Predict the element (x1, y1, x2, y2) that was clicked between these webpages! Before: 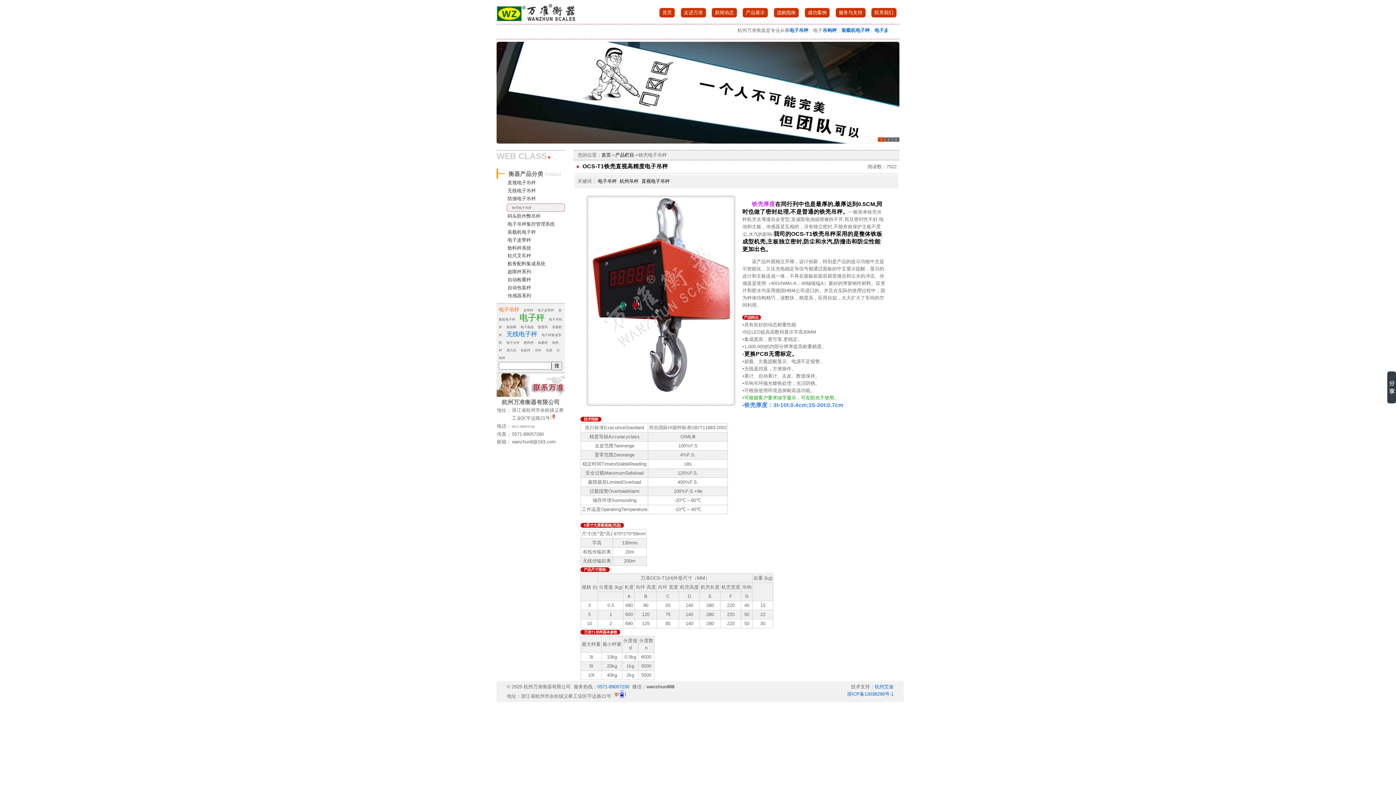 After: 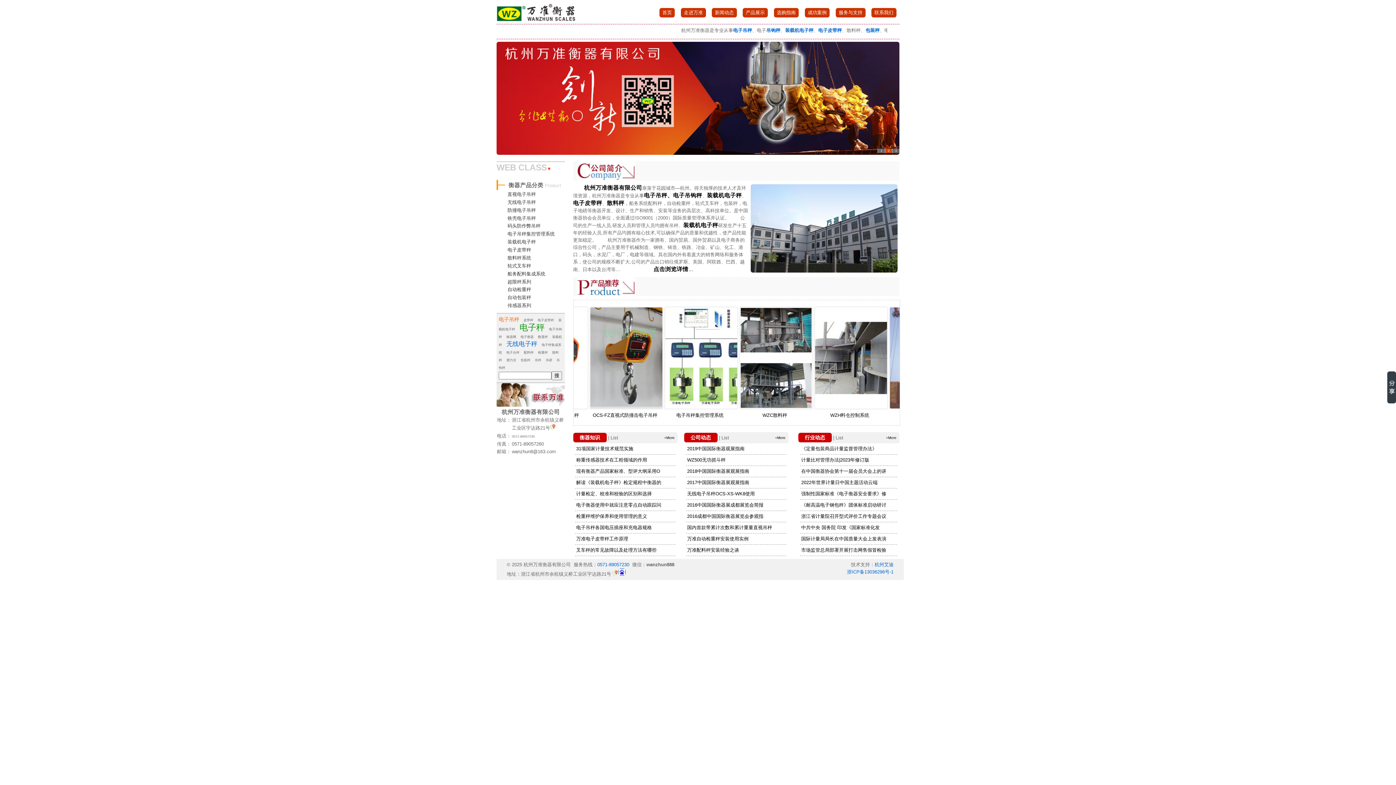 Action: label: 首页 bbox: (659, 8, 675, 17)